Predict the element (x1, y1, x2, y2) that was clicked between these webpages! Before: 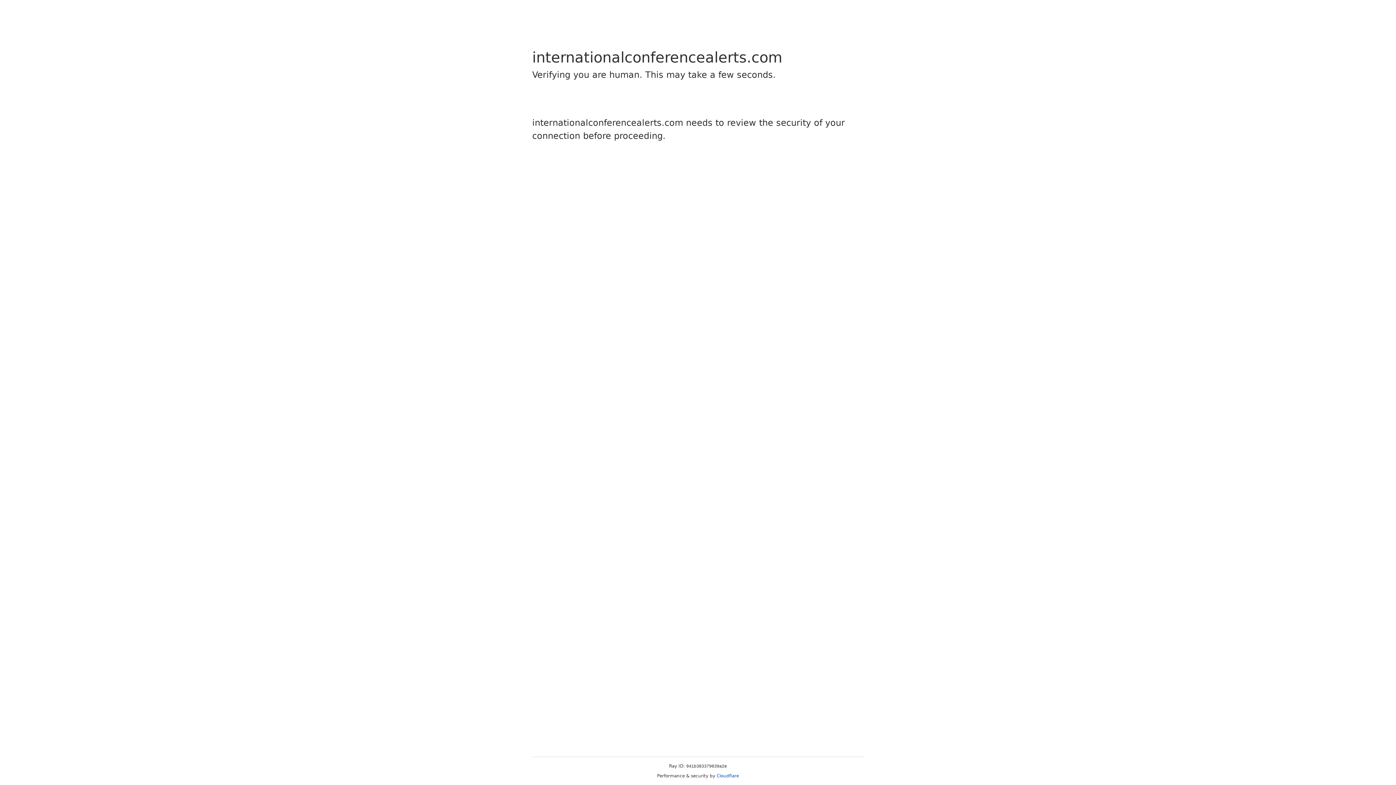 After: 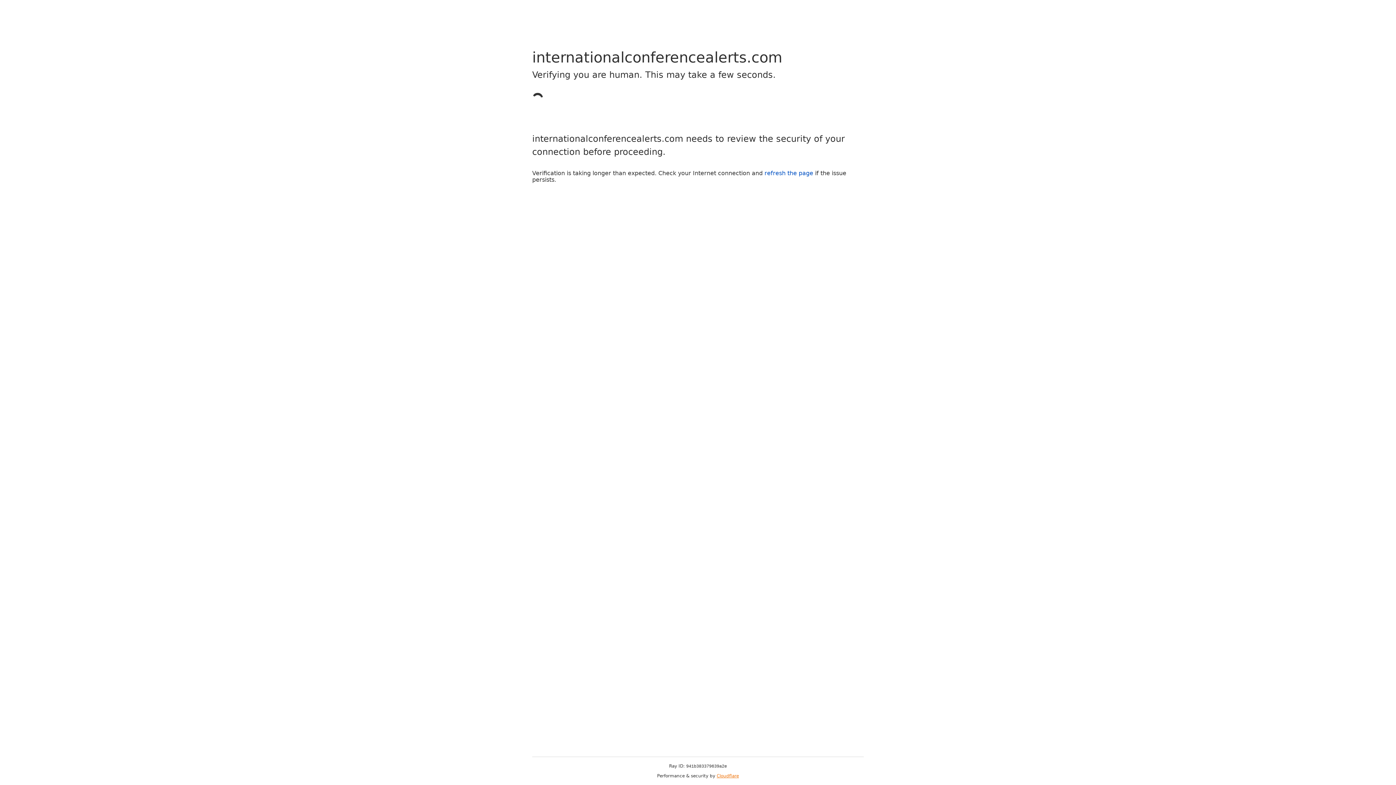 Action: bbox: (716, 773, 739, 778) label: Cloudflare